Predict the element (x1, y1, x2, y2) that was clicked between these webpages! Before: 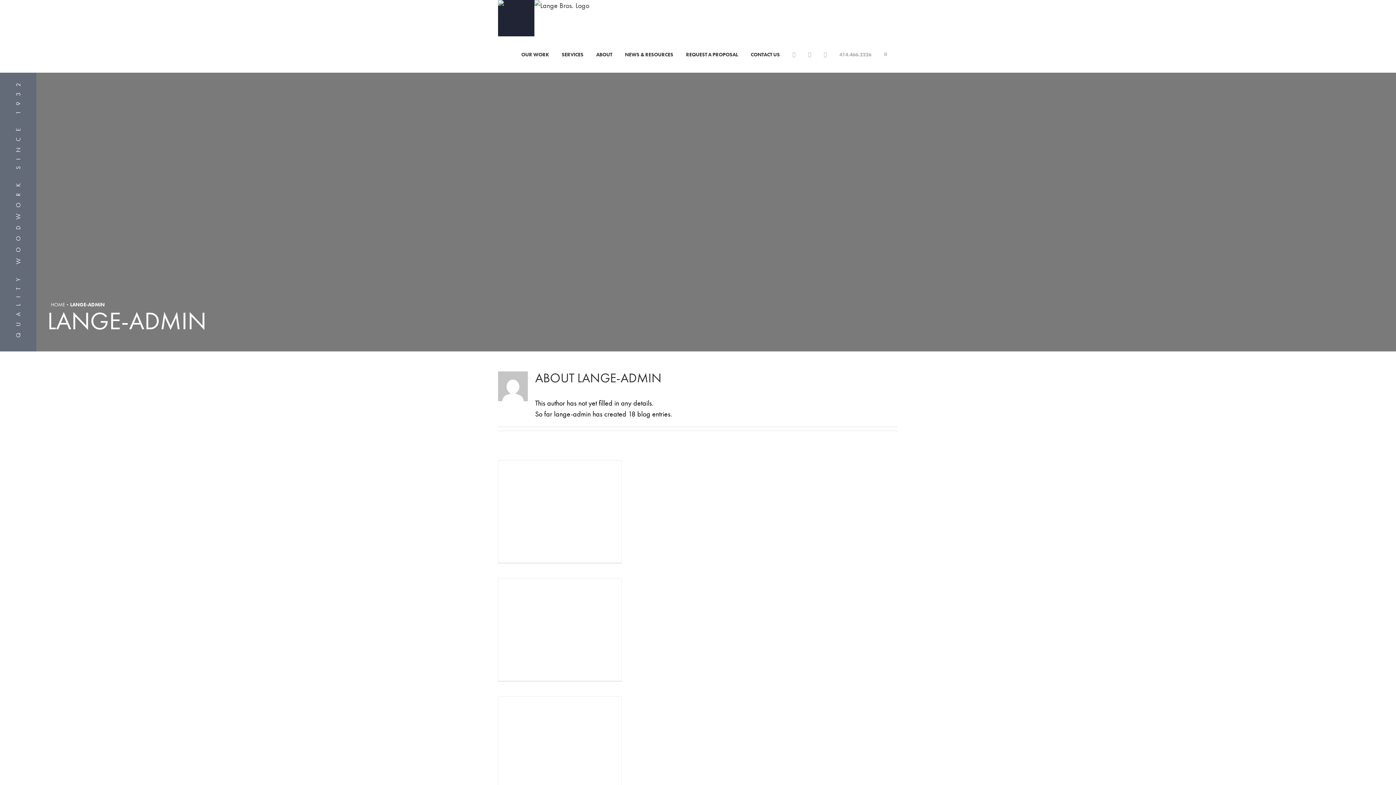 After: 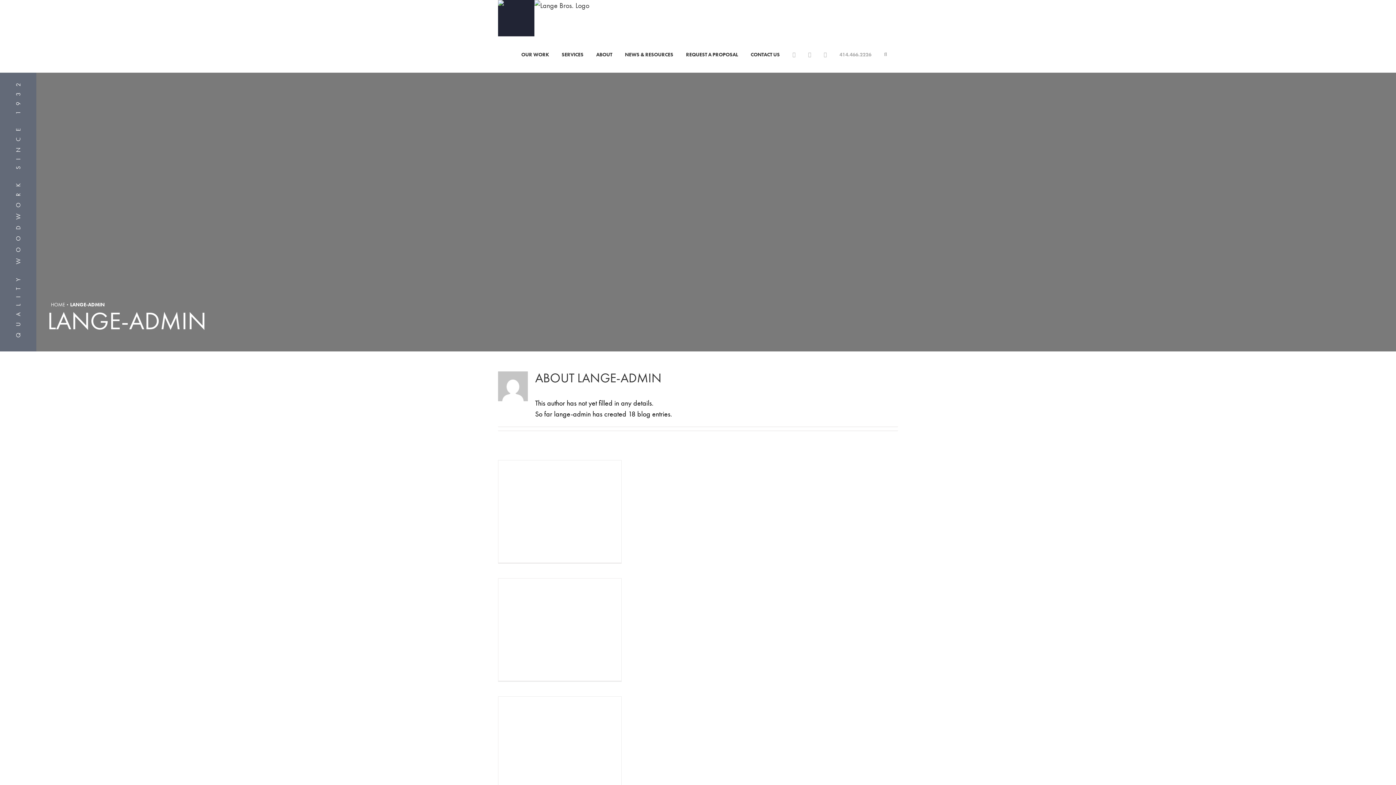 Action: bbox: (792, 36, 795, 72)